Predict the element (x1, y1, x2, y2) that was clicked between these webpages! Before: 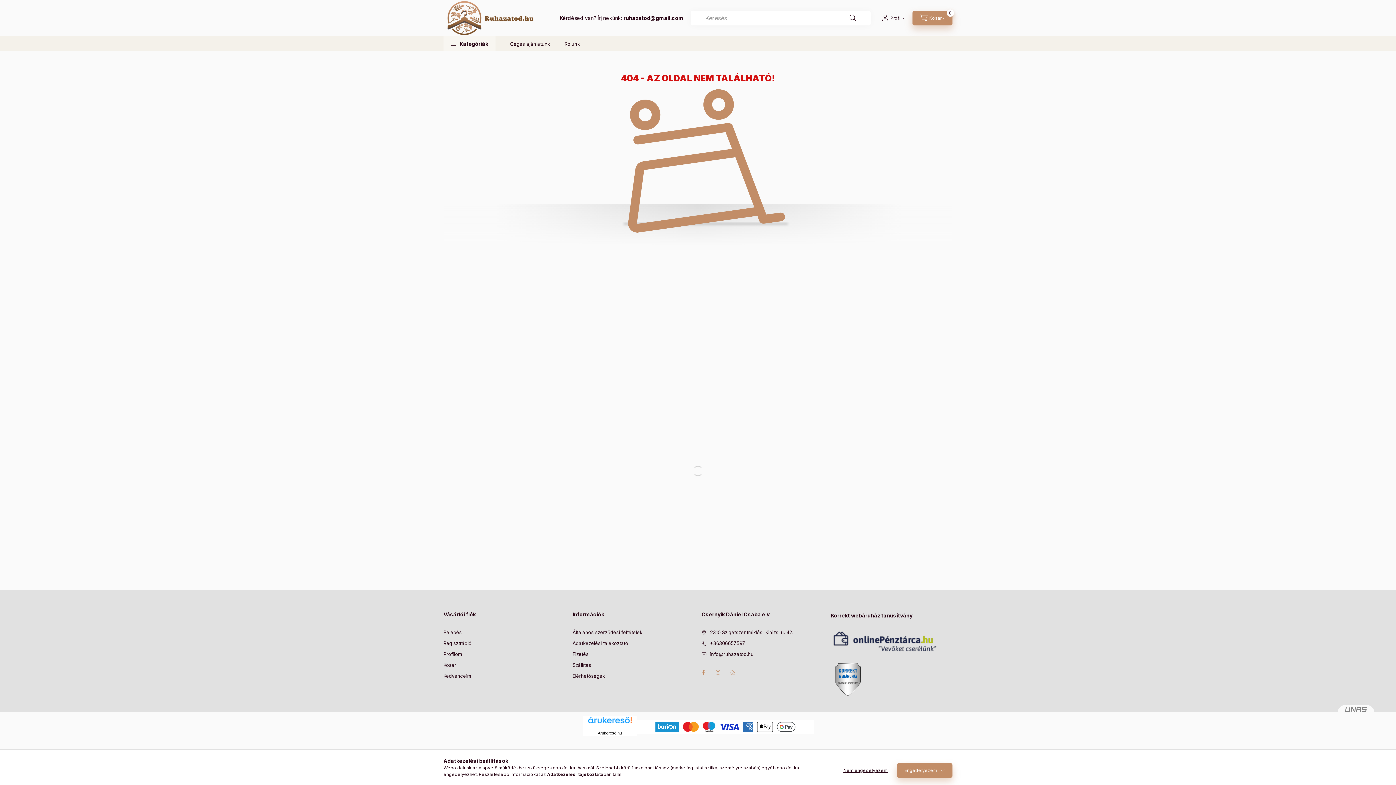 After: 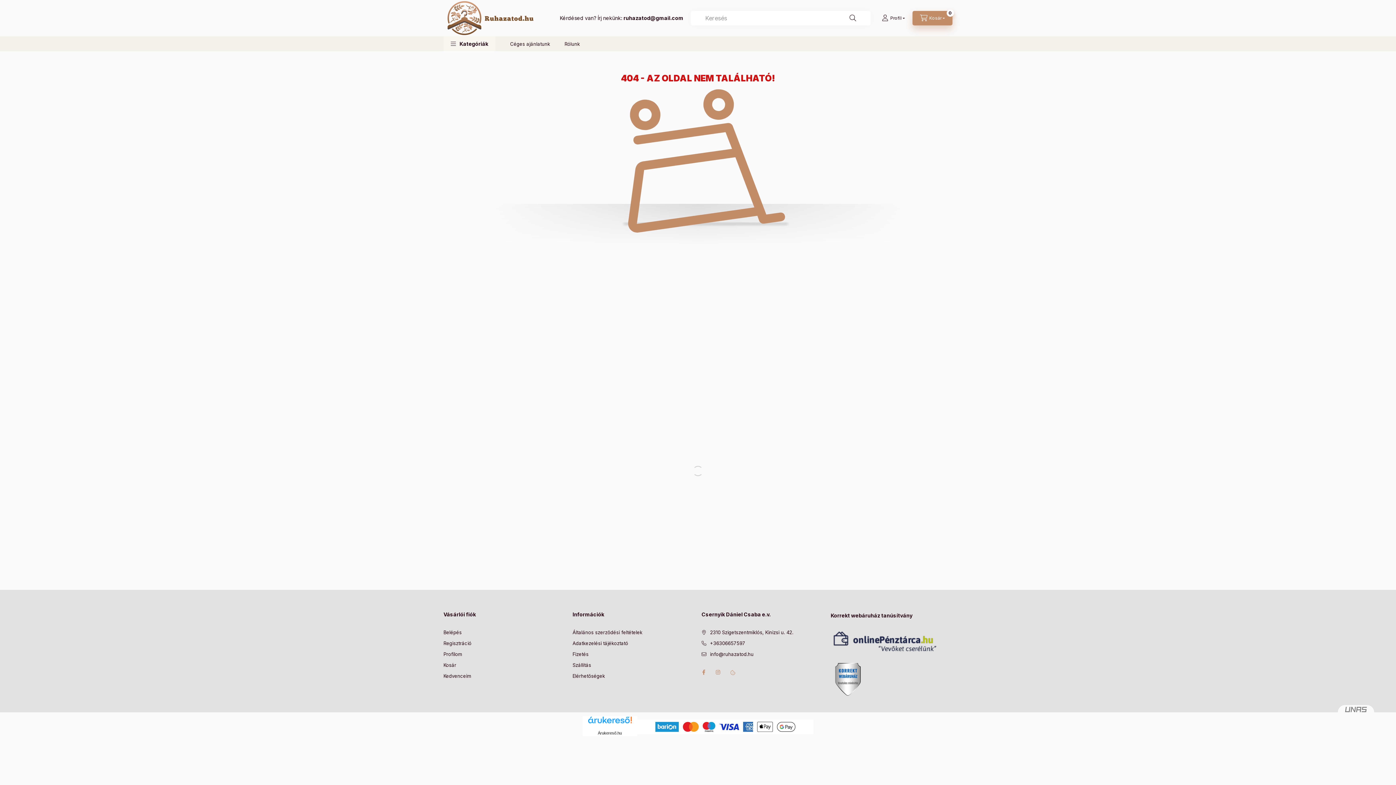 Action: label: Nem engedélyezem bbox: (836, 763, 895, 778)